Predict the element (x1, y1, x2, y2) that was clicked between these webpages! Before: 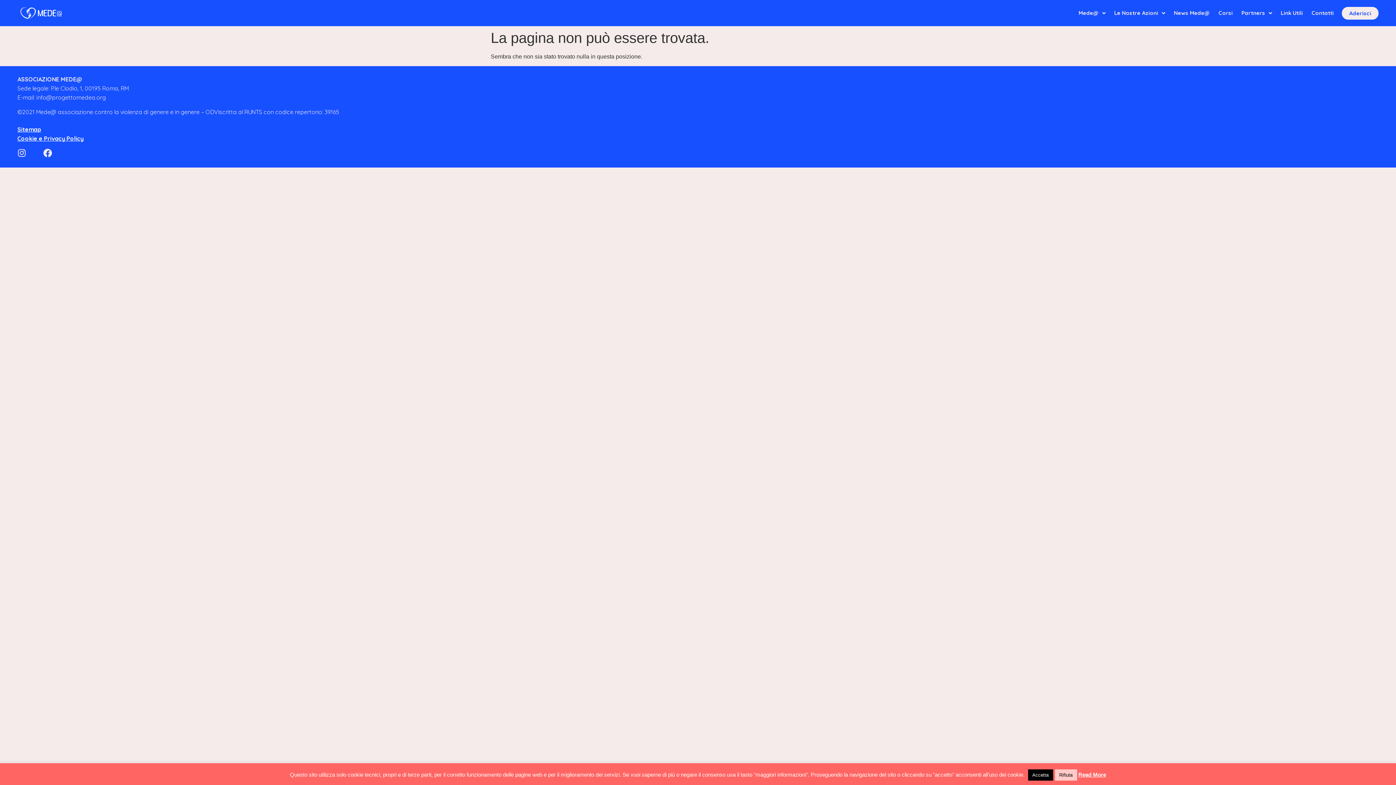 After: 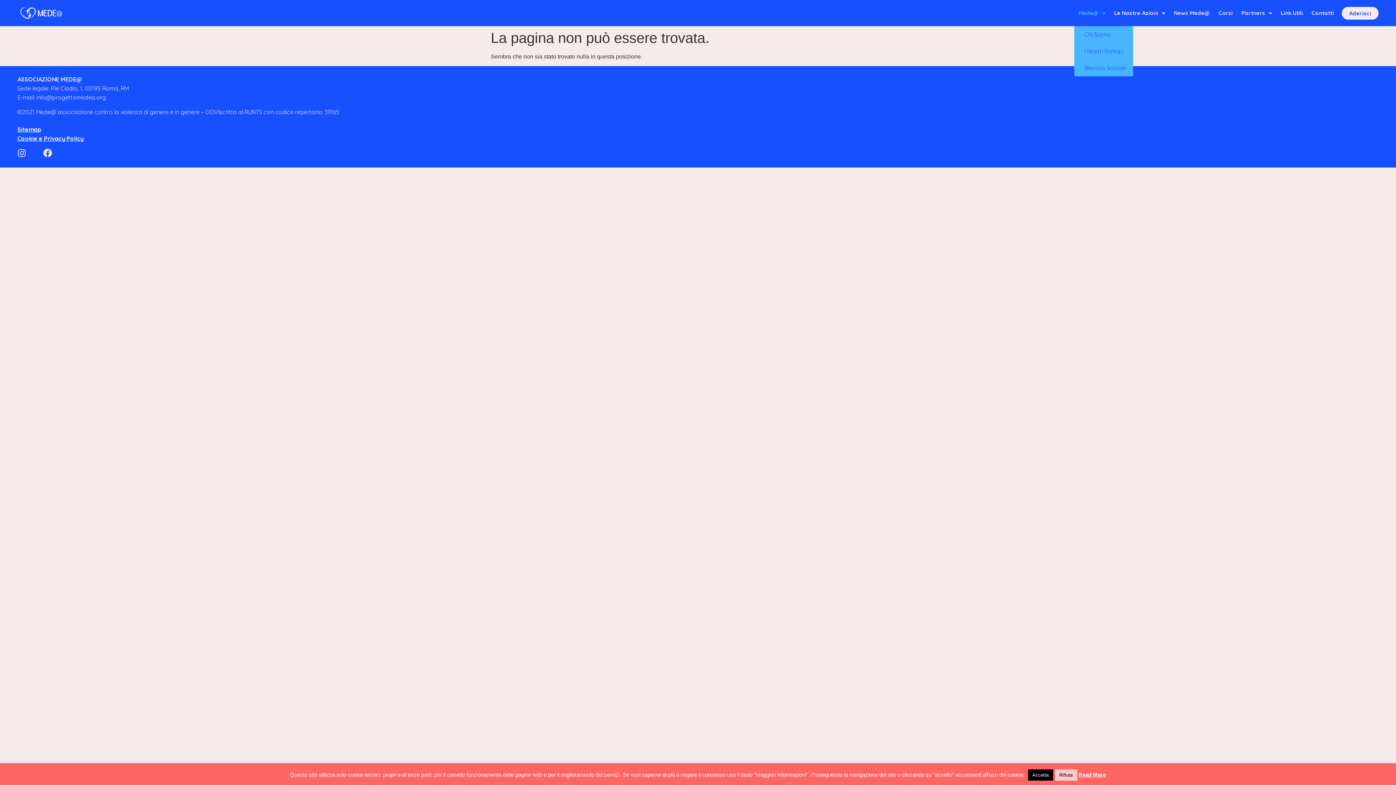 Action: label: Mede@ bbox: (1074, 8, 1110, 17)